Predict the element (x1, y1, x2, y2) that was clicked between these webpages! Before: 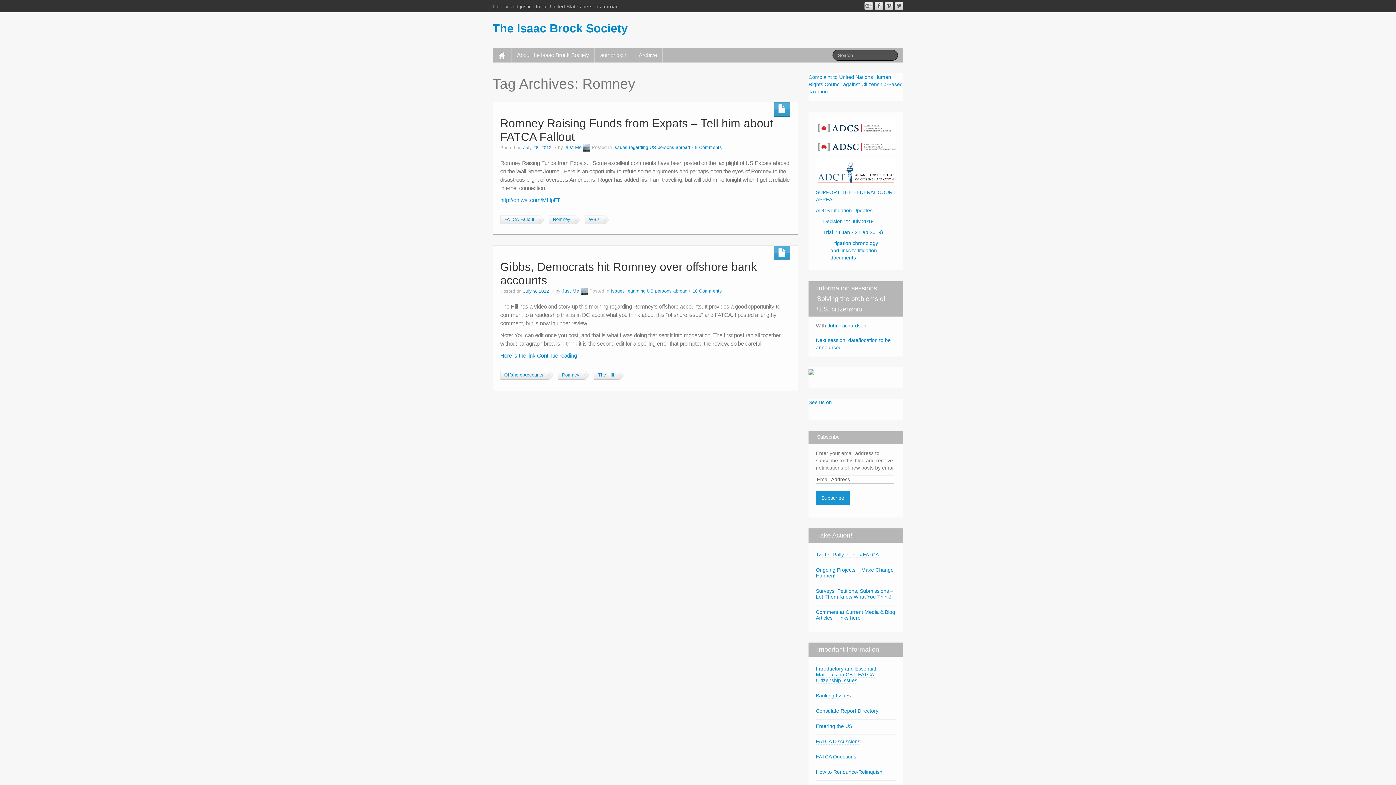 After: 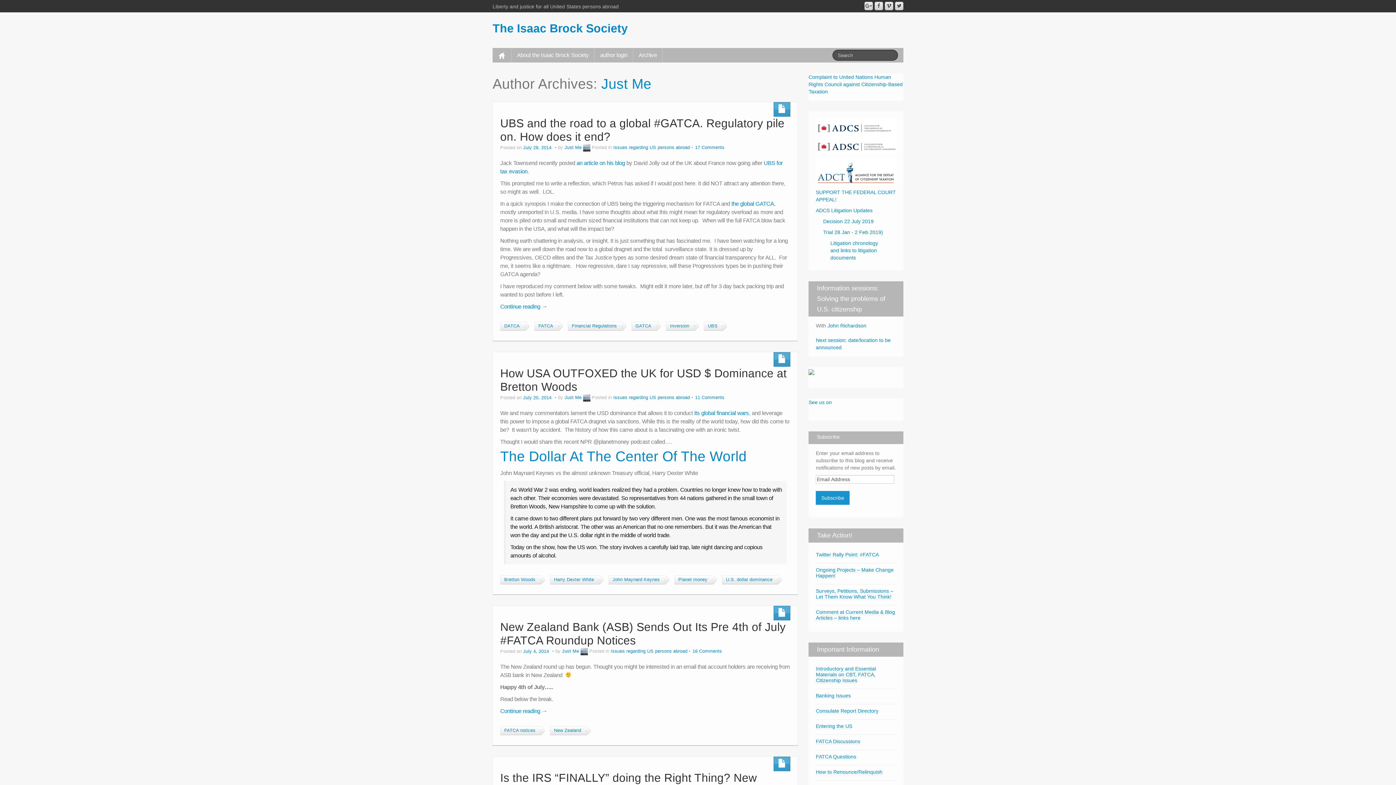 Action: bbox: (583, 145, 590, 150)